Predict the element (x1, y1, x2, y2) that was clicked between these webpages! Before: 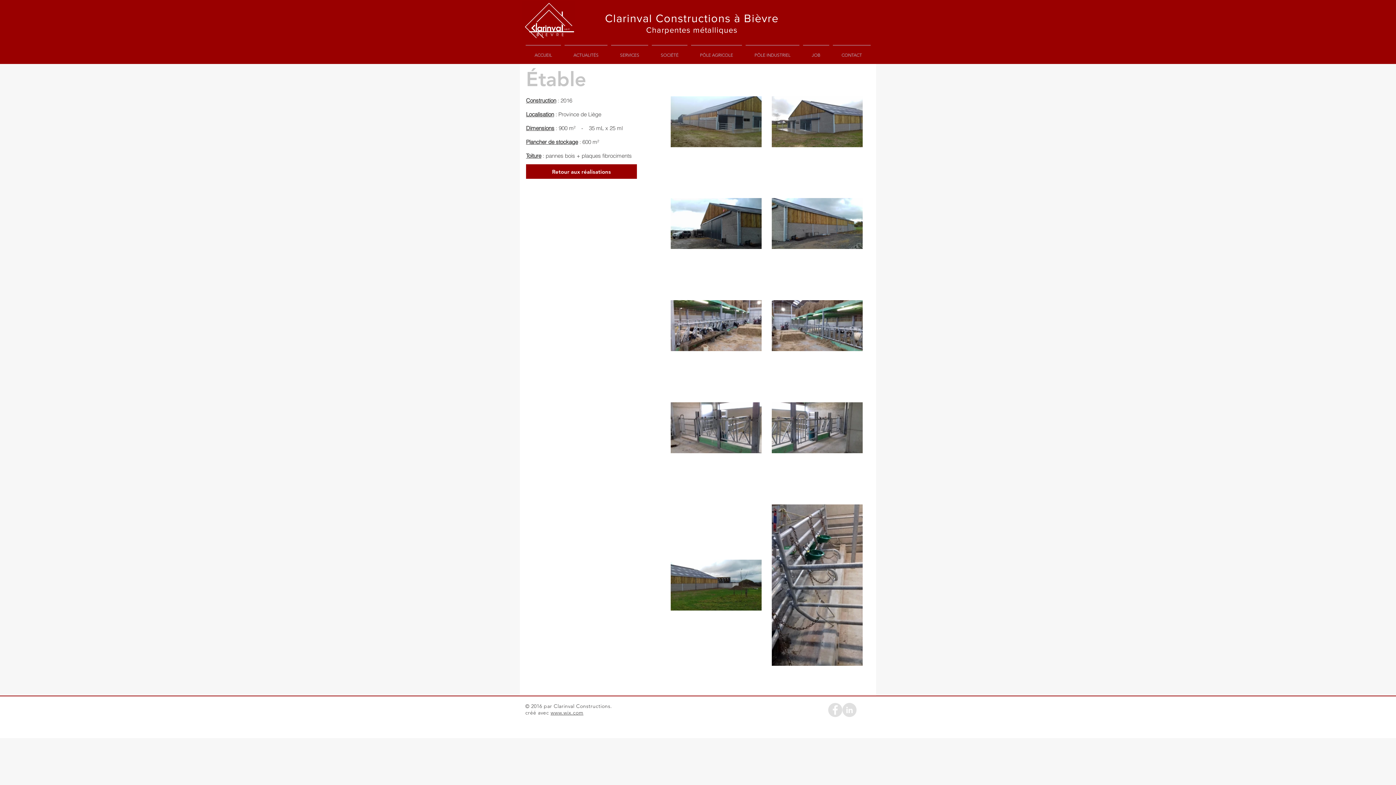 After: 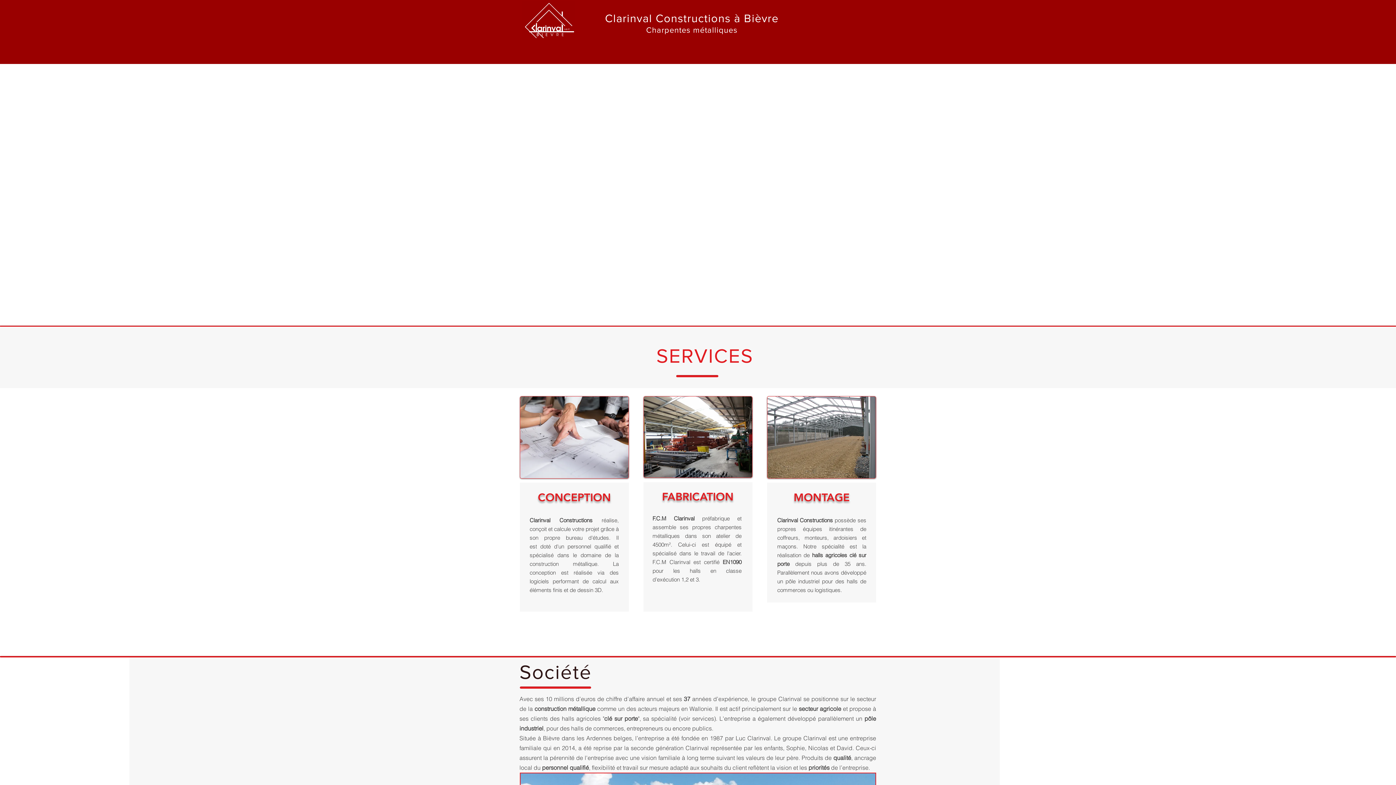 Action: label: SERVICES bbox: (609, 45, 650, 58)